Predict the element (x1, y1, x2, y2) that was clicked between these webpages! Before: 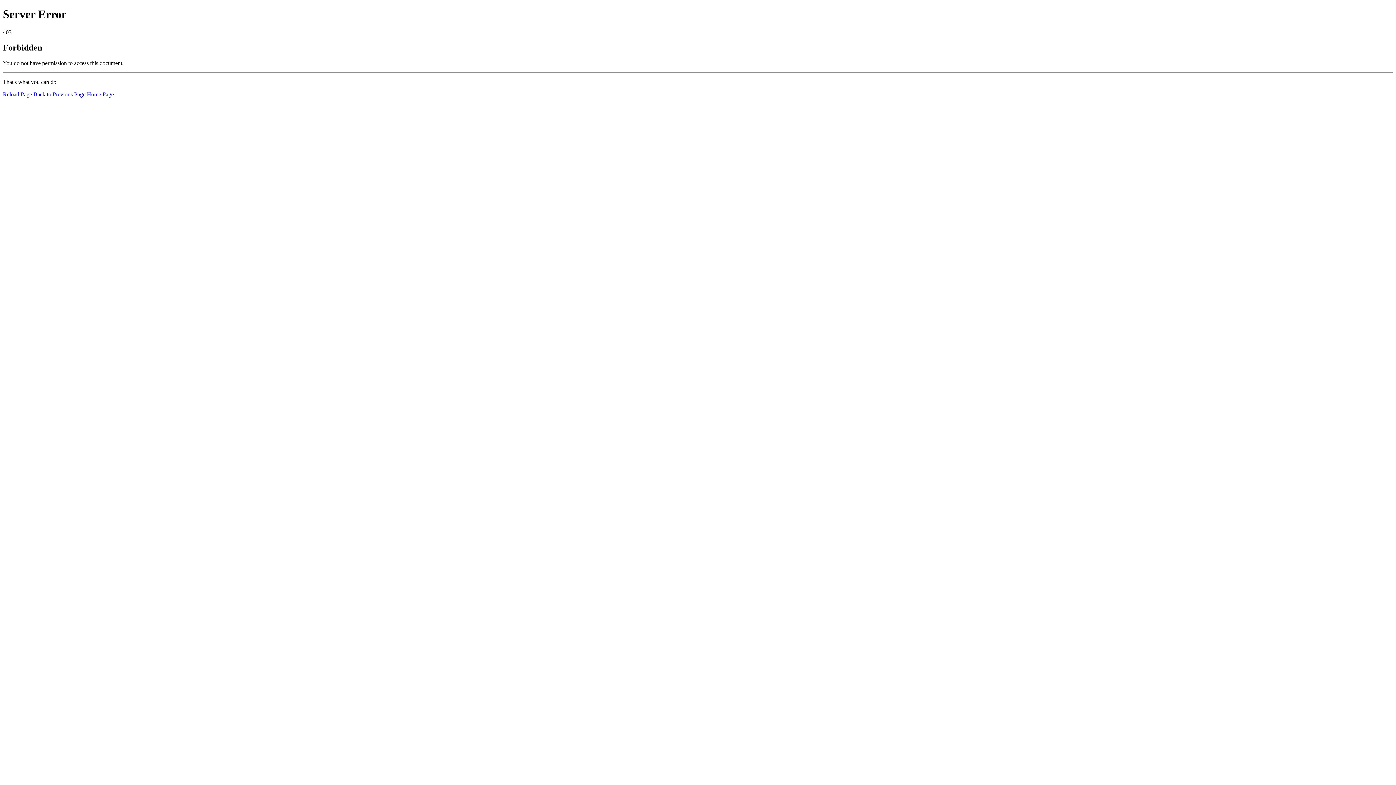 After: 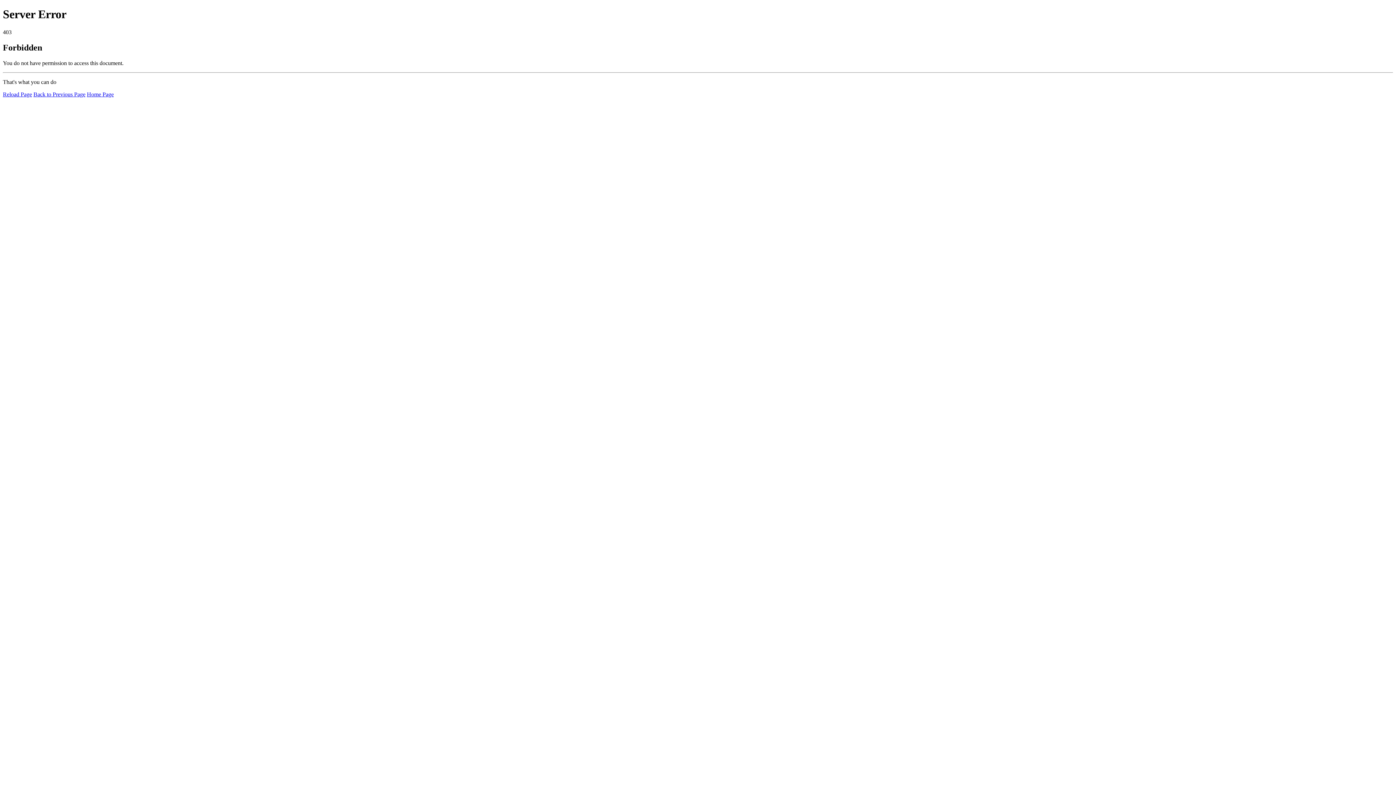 Action: label: Reload Page bbox: (2, 91, 32, 97)